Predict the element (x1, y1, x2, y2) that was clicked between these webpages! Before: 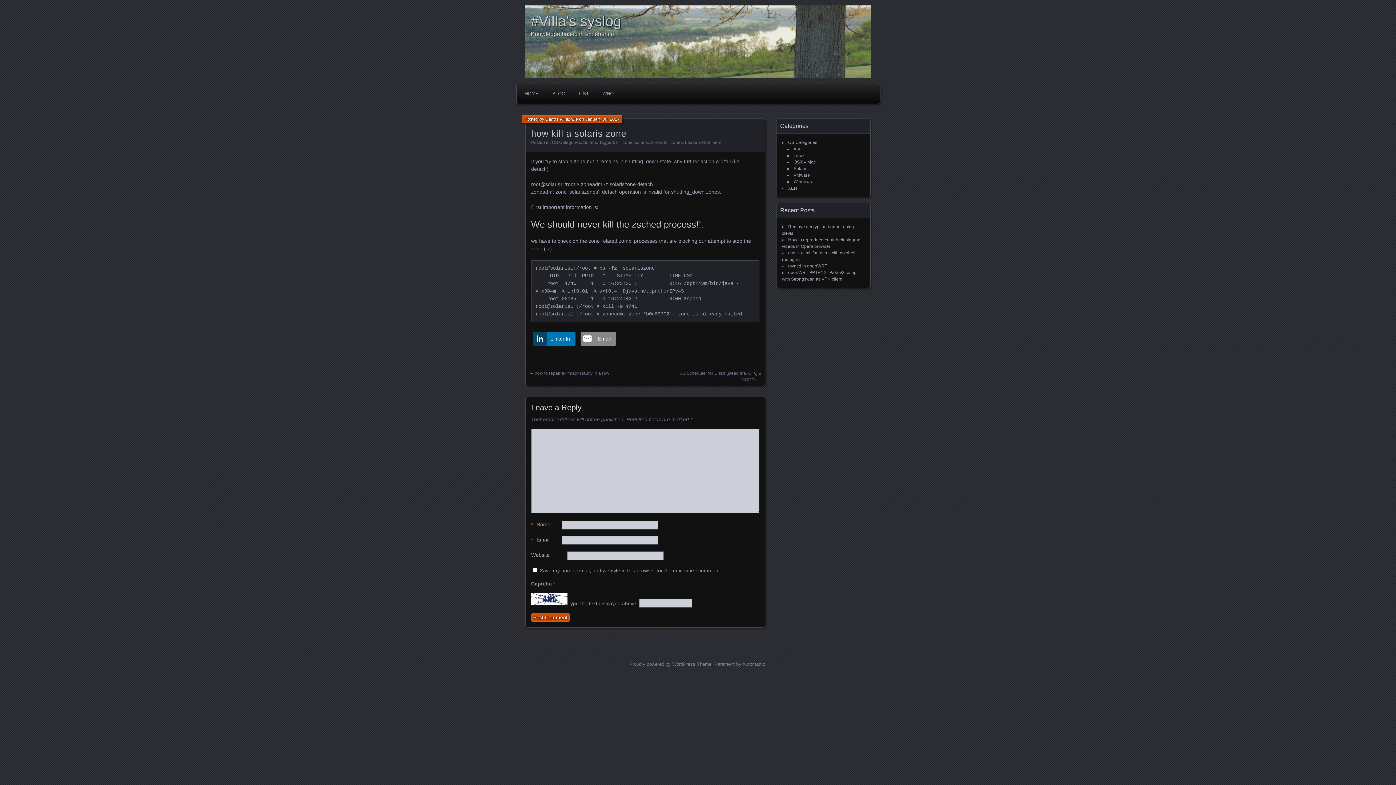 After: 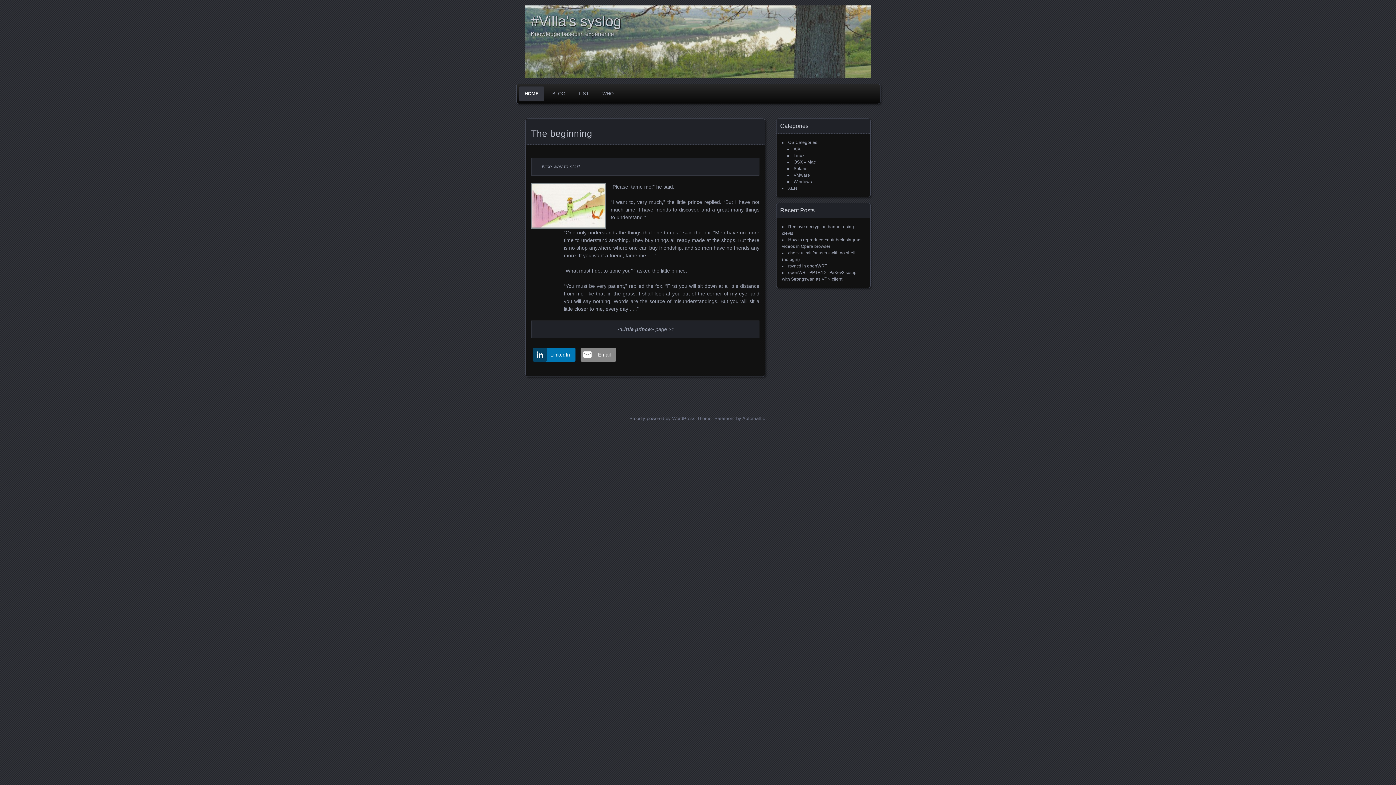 Action: label: Knowledge based in experience bbox: (530, 29, 870, 38)